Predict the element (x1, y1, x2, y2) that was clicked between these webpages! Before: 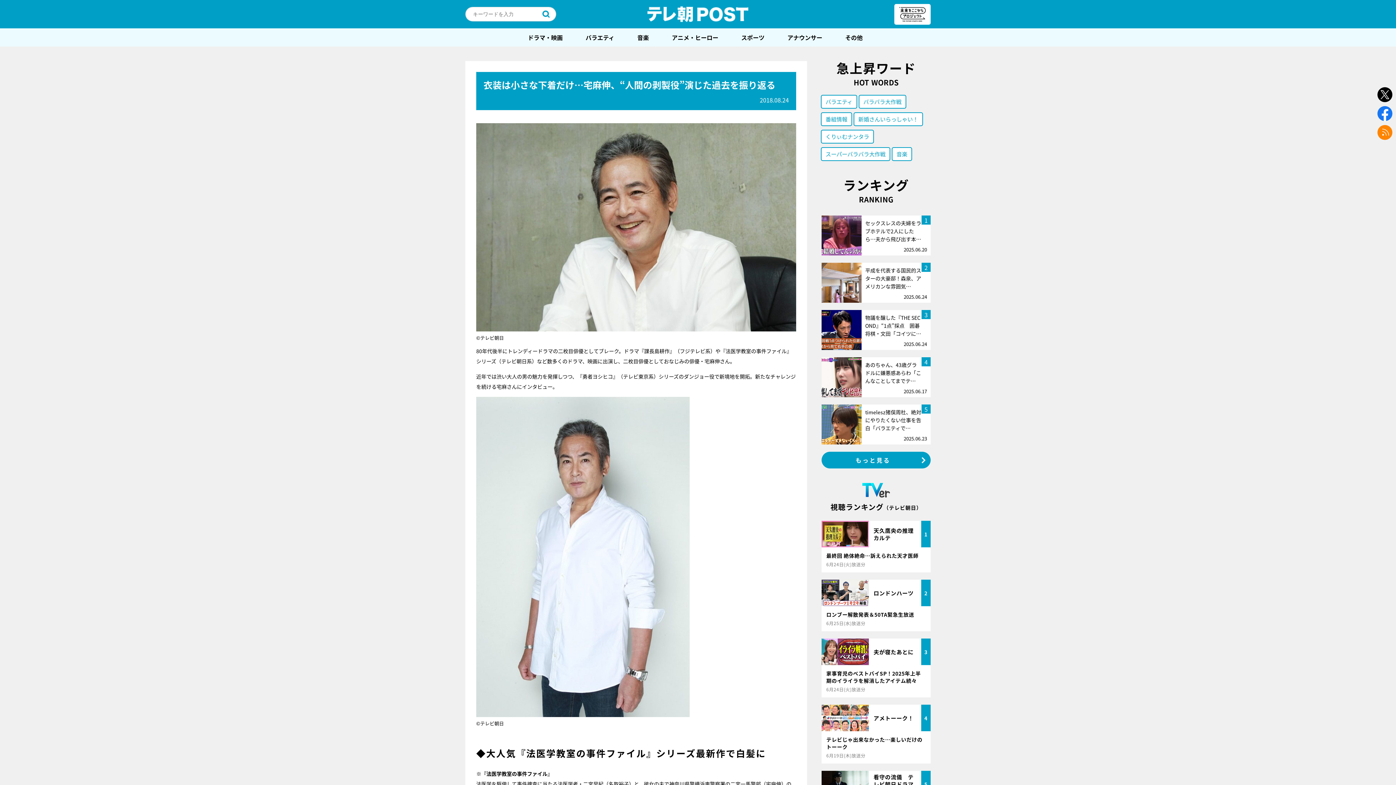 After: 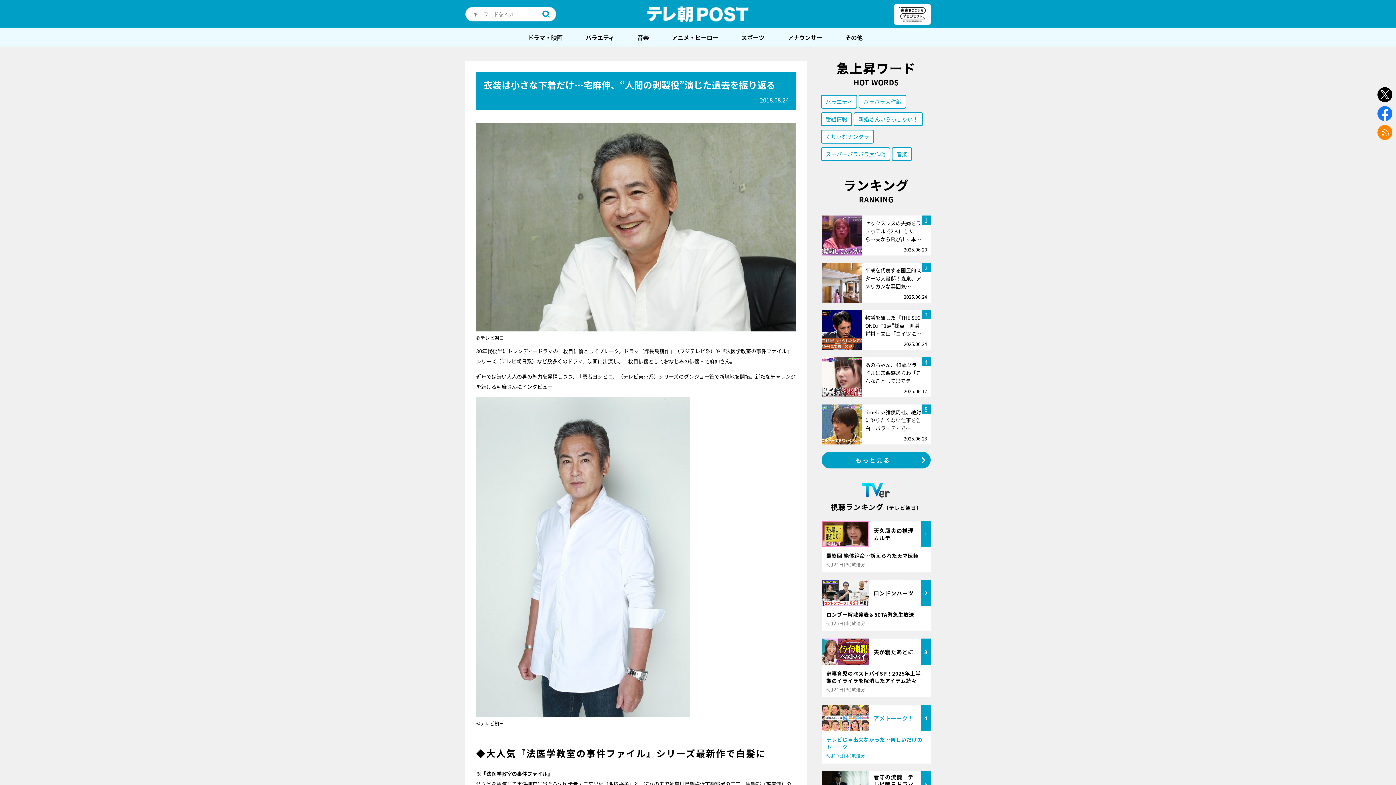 Action: bbox: (821, 705, 930, 764) label: アメトーーク！

4

テレビじゃ出来なかった…楽しいだけのトーーク

6月19日(木)放送分